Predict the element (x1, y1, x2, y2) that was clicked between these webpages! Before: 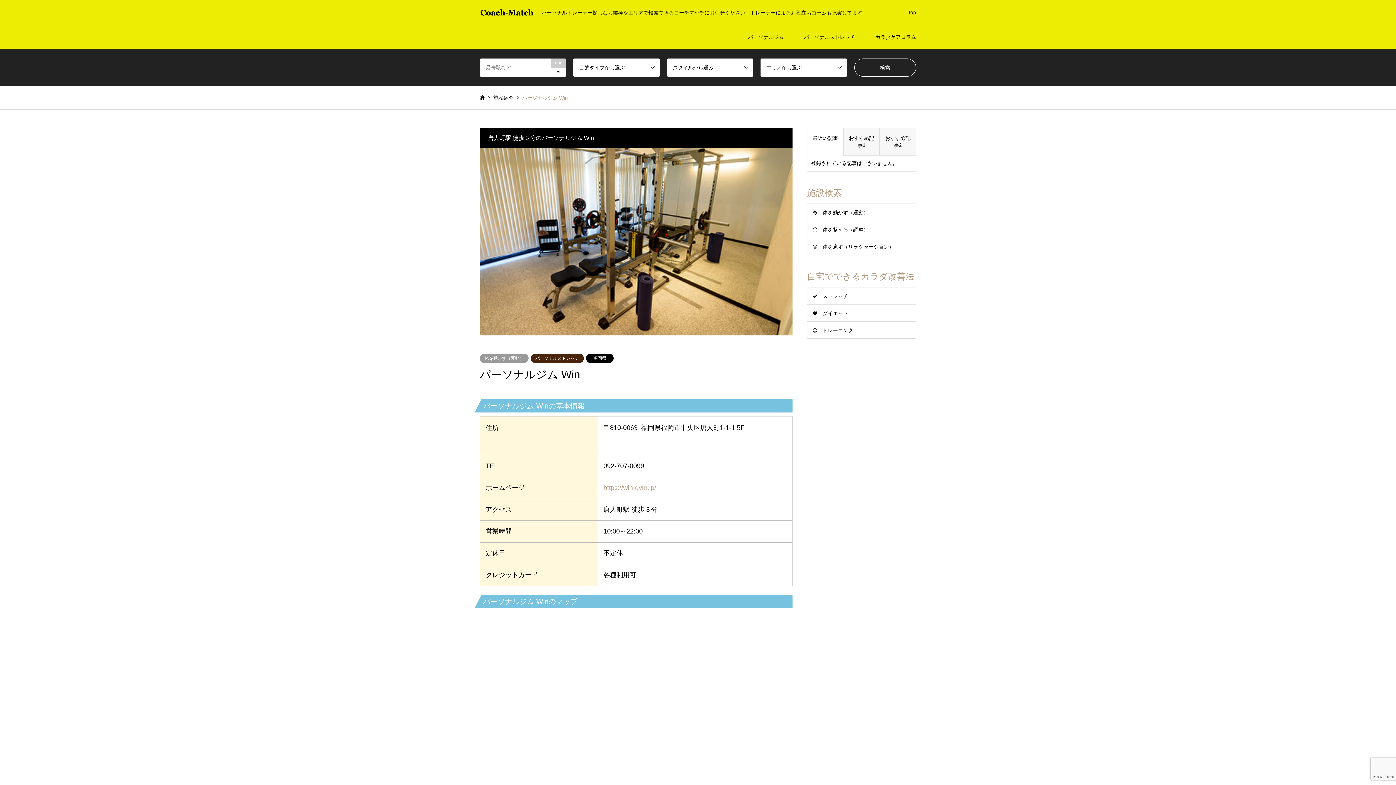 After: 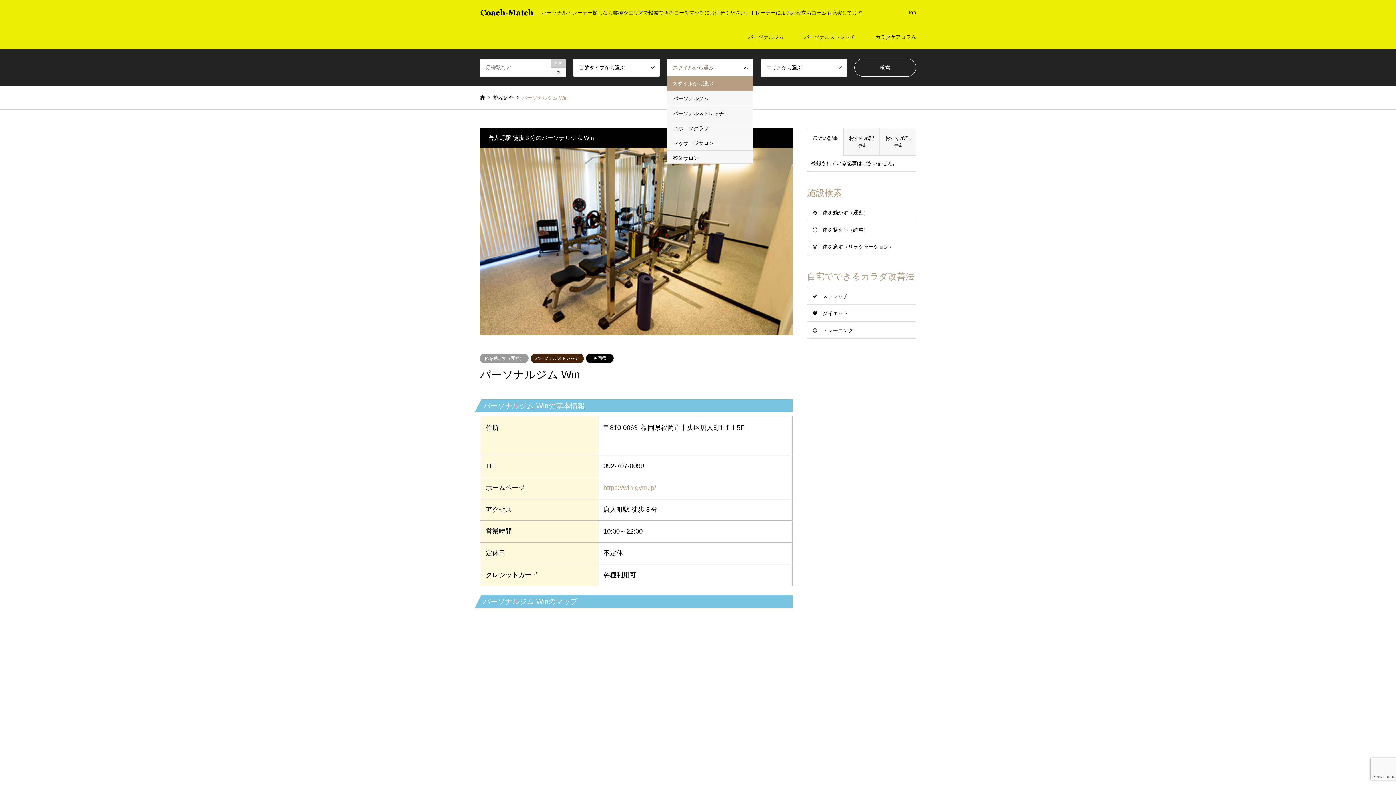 Action: label: スタイルから選ぶ bbox: (667, 58, 753, 76)